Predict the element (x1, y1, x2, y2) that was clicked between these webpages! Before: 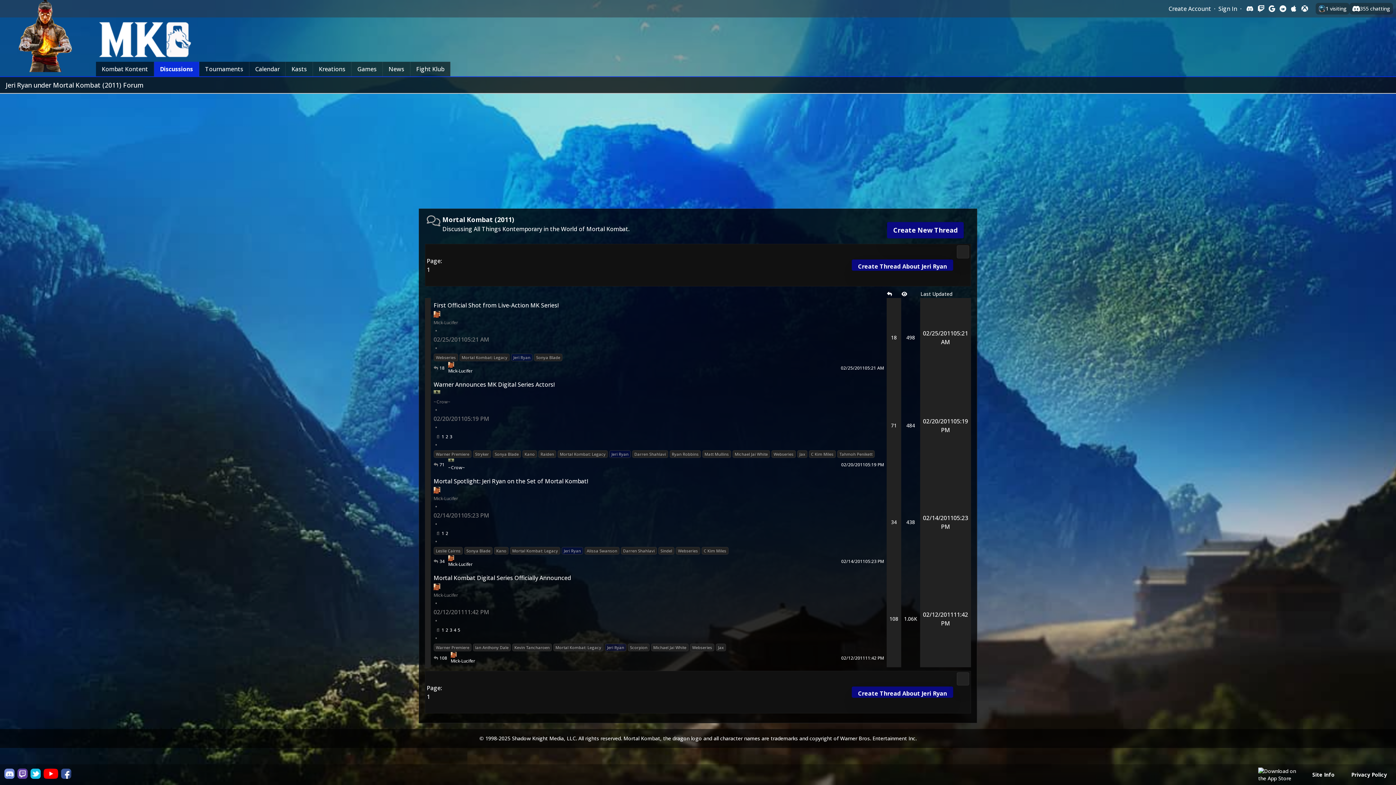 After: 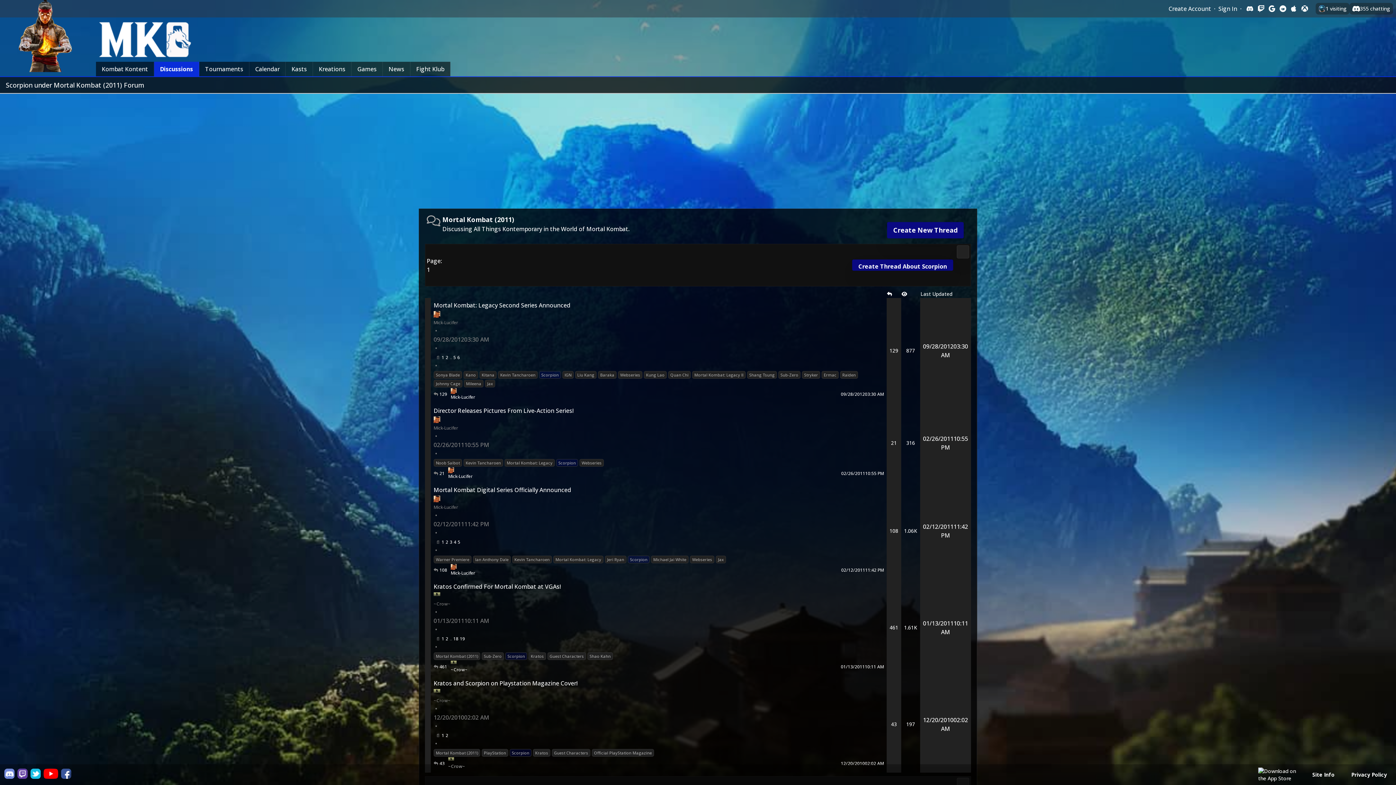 Action: bbox: (628, 644, 649, 651) label: Scorpion